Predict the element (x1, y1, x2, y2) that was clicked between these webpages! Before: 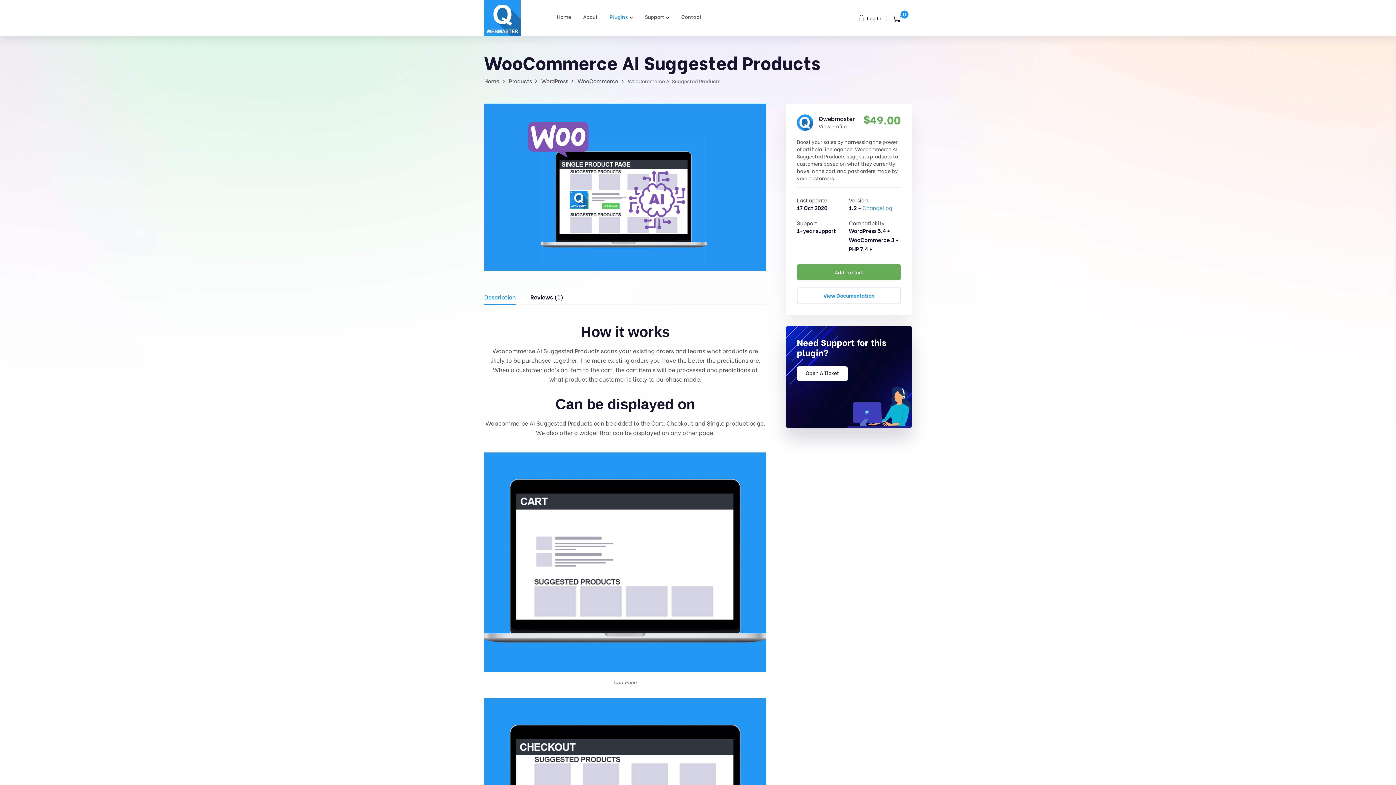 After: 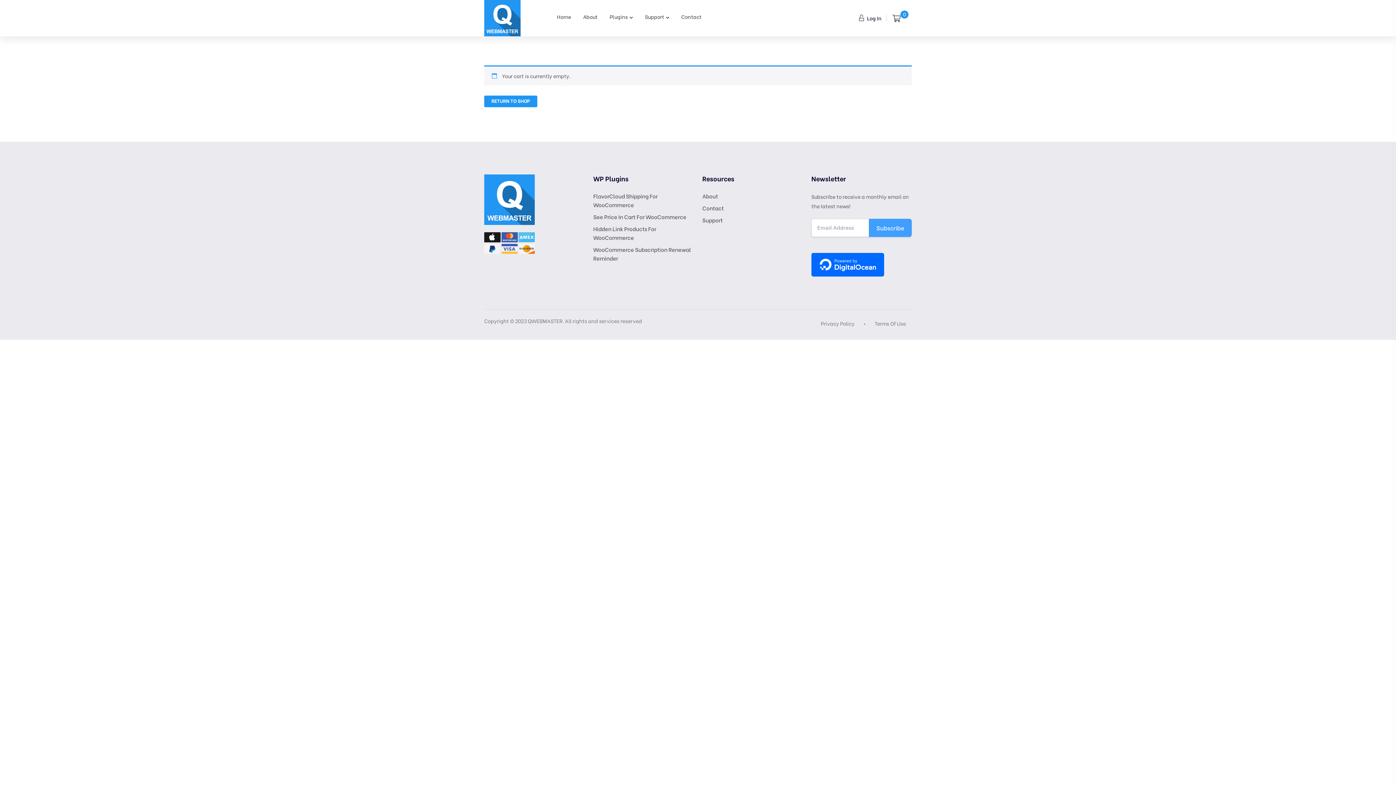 Action: label: 0 bbox: (892, 12, 906, 22)